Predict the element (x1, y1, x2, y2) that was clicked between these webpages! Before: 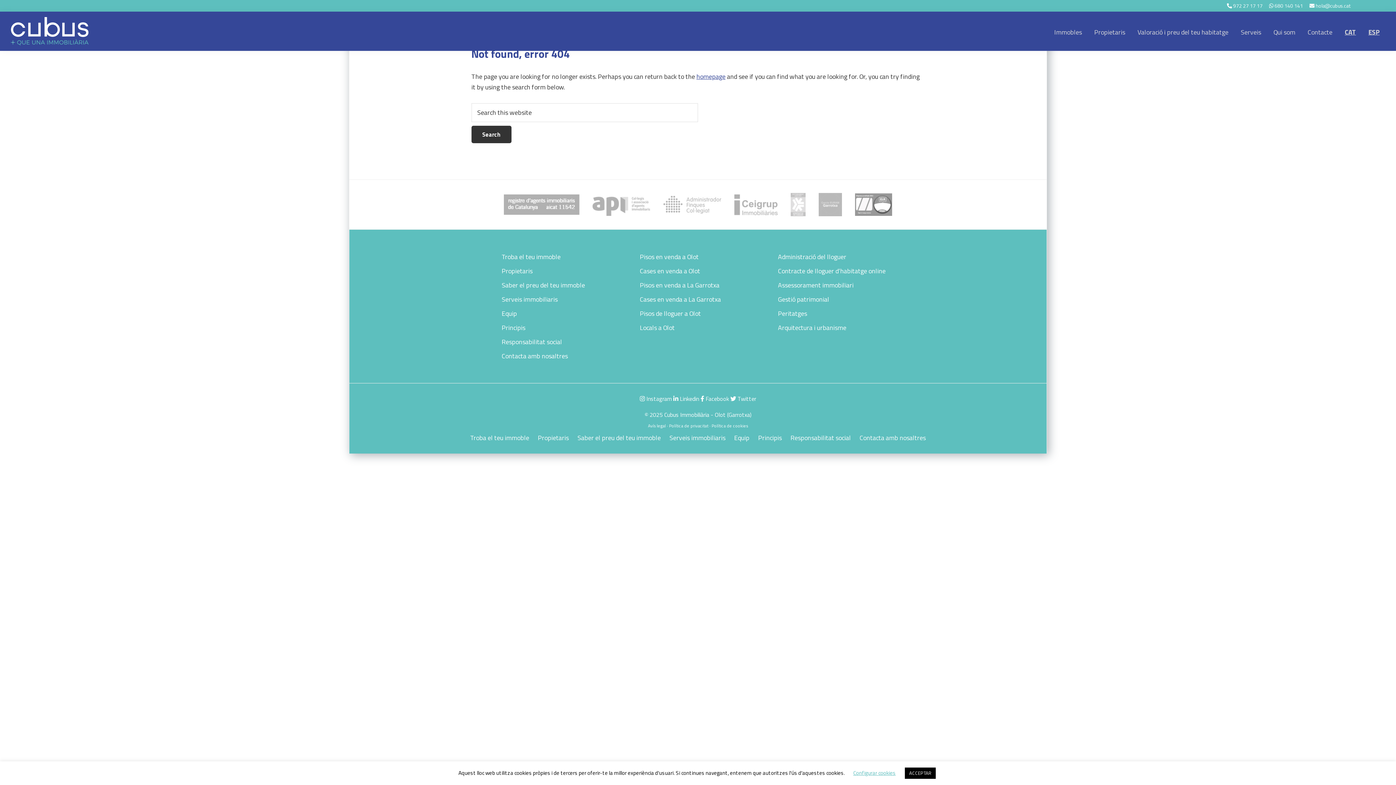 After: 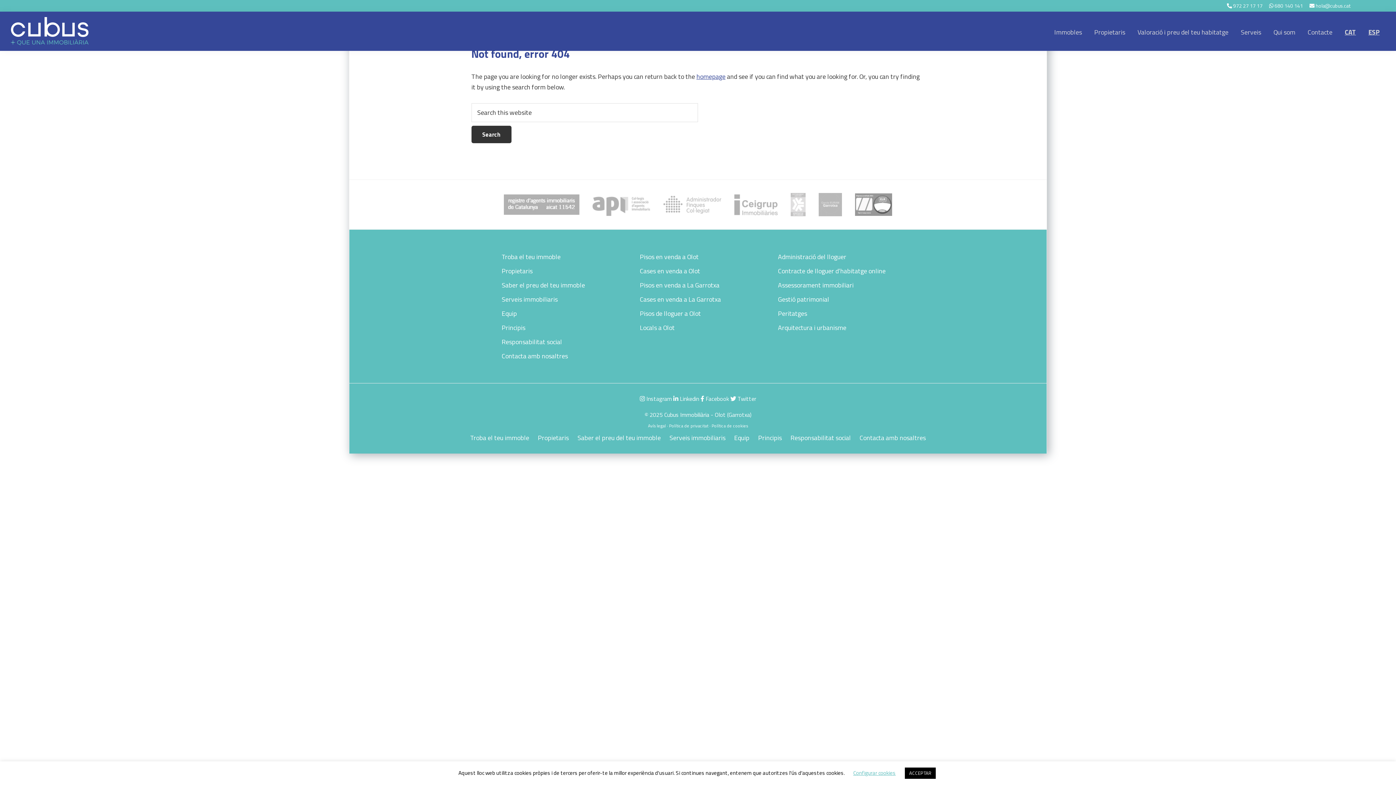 Action: bbox: (663, 196, 721, 206)